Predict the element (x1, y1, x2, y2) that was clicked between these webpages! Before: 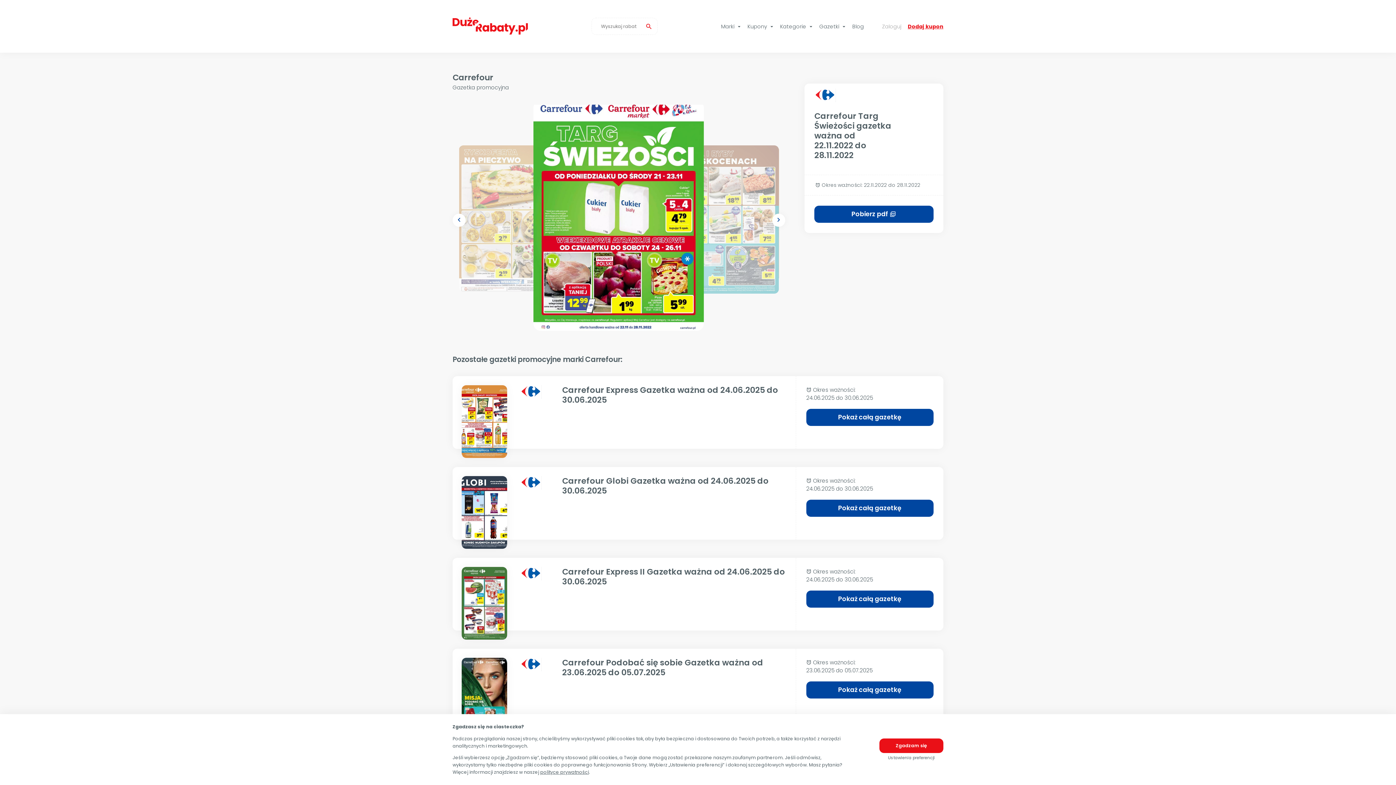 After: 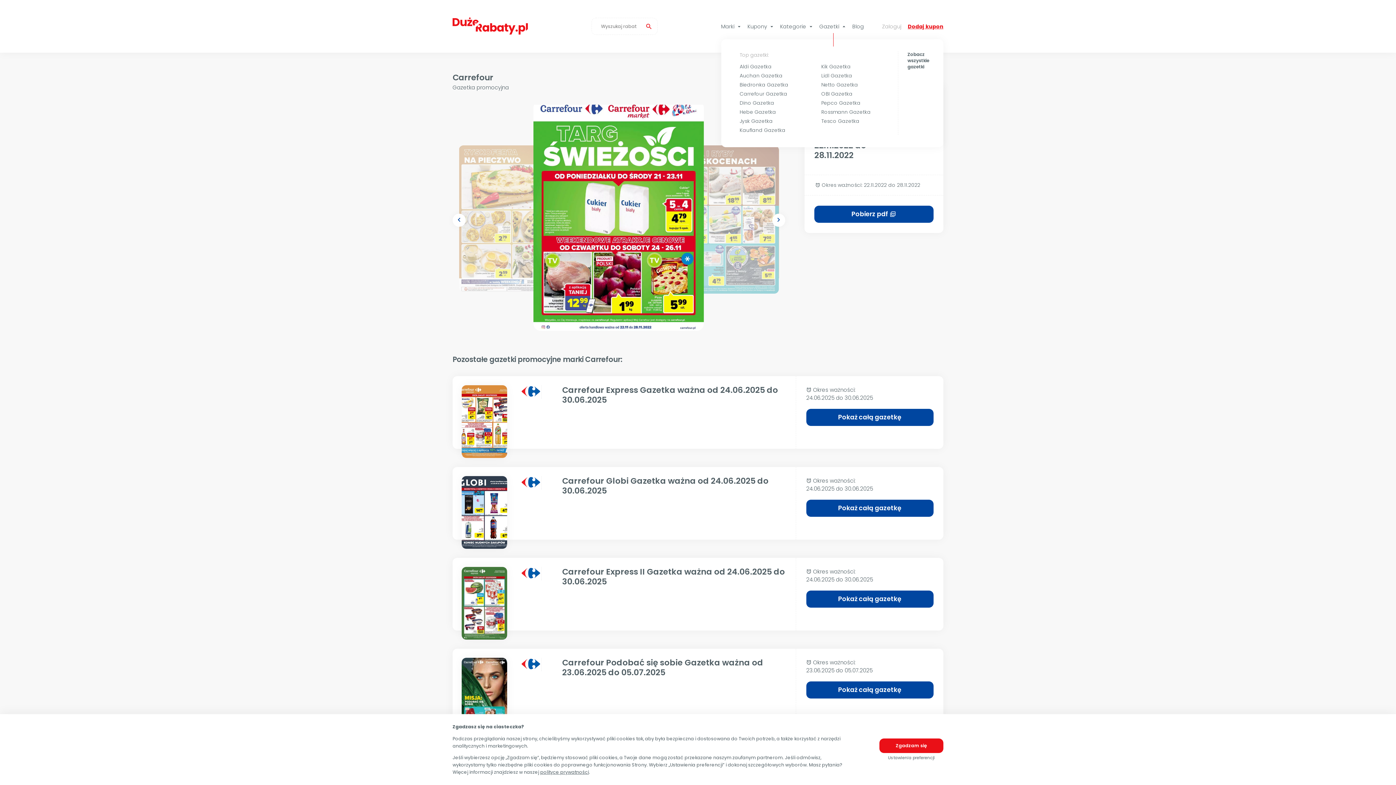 Action: label: Gazetki arrow_drop_down bbox: (819, 22, 847, 30)